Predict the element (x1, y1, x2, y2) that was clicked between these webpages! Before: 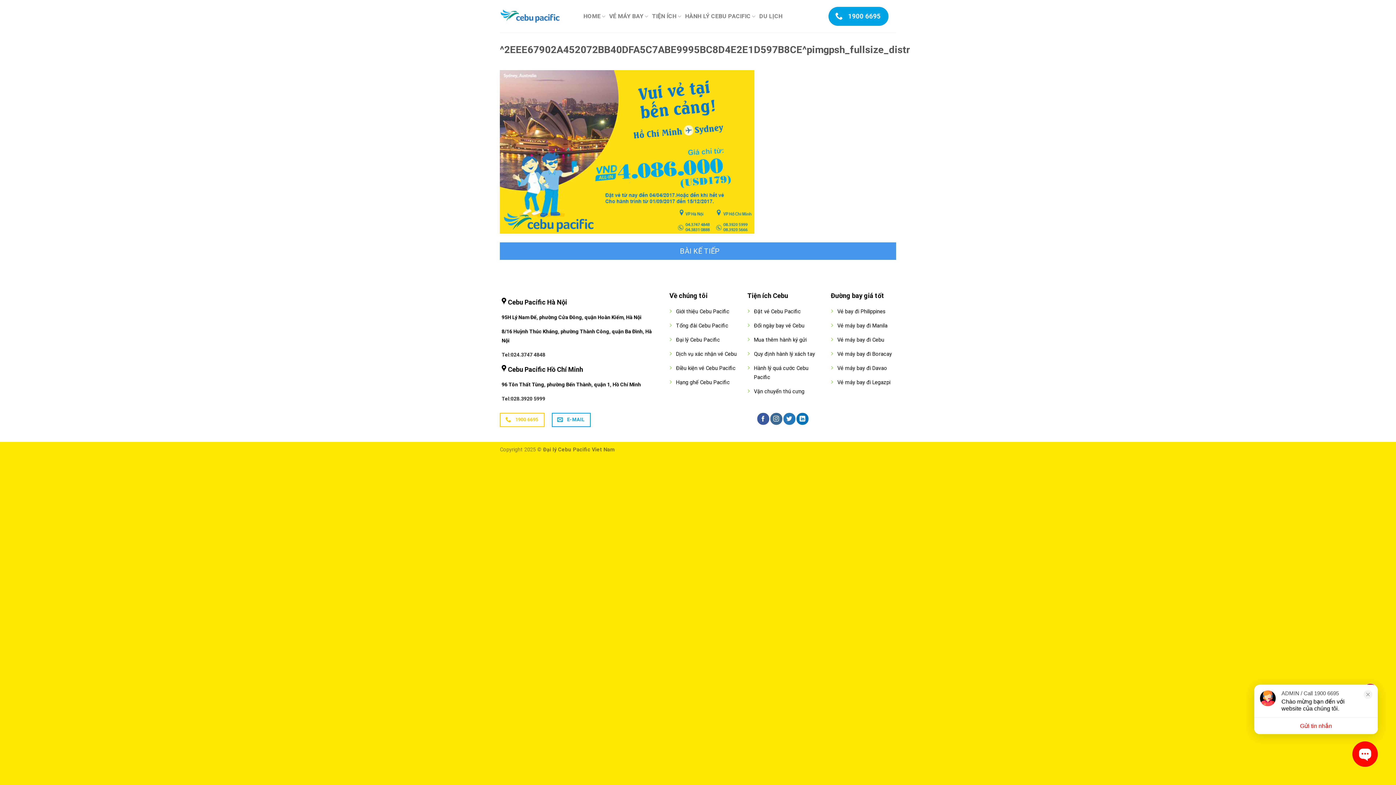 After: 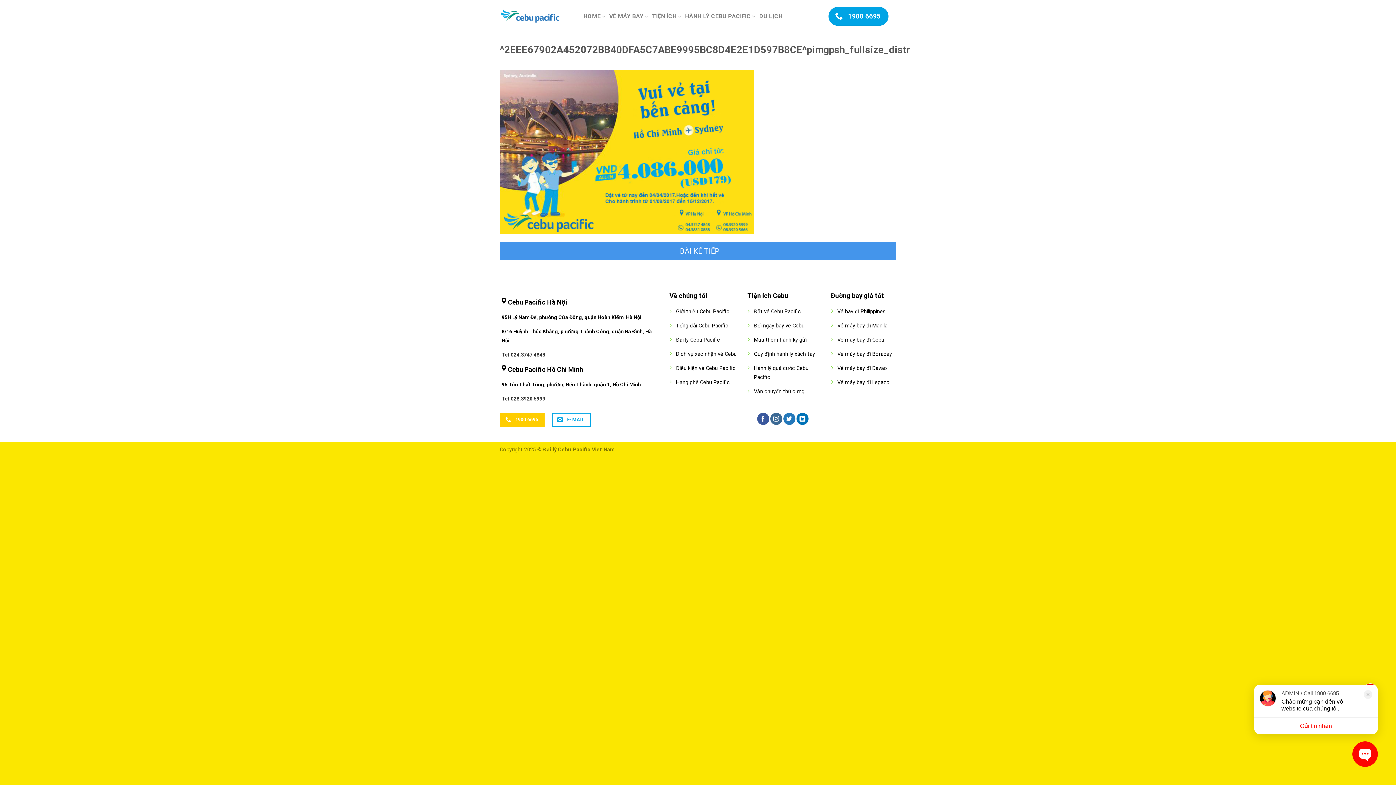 Action: bbox: (500, 413, 544, 427) label:  1900 6695